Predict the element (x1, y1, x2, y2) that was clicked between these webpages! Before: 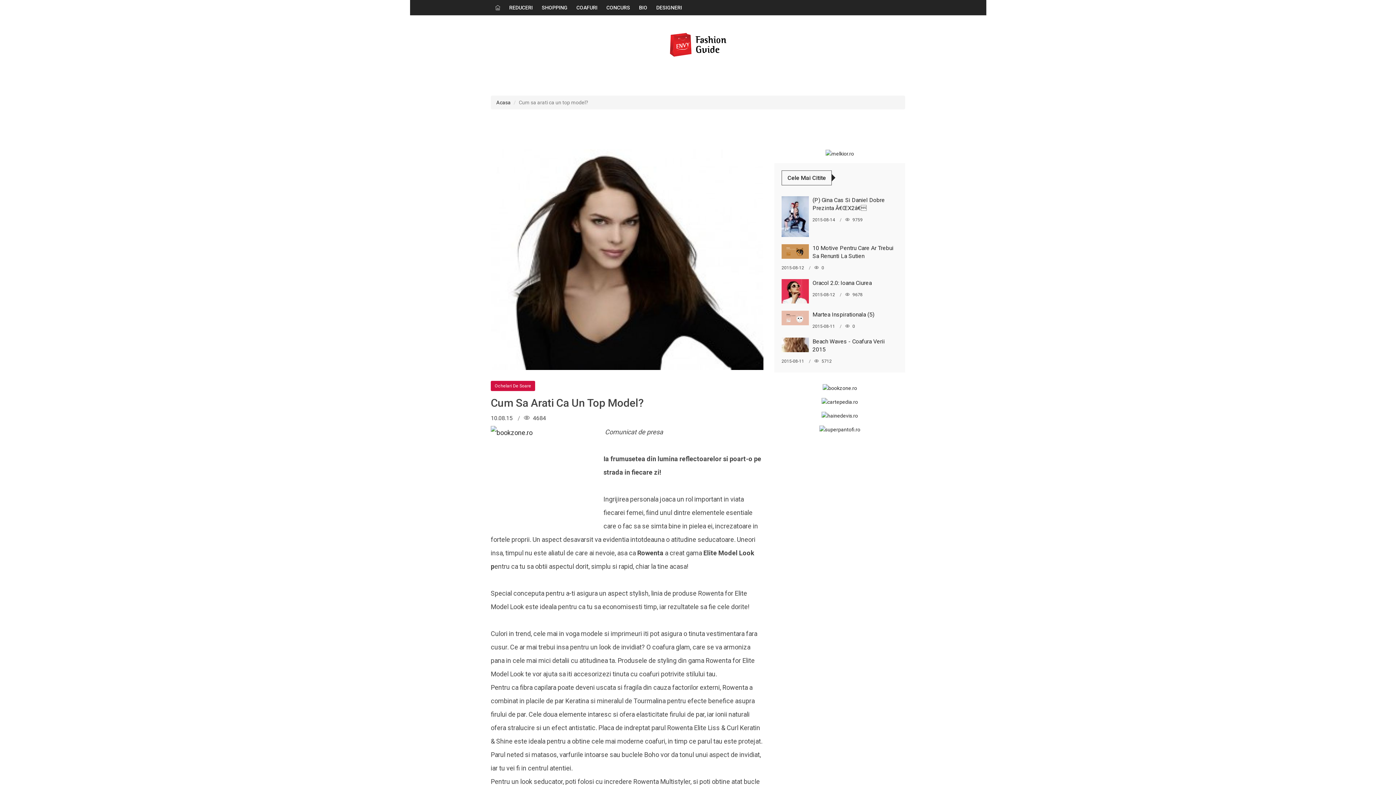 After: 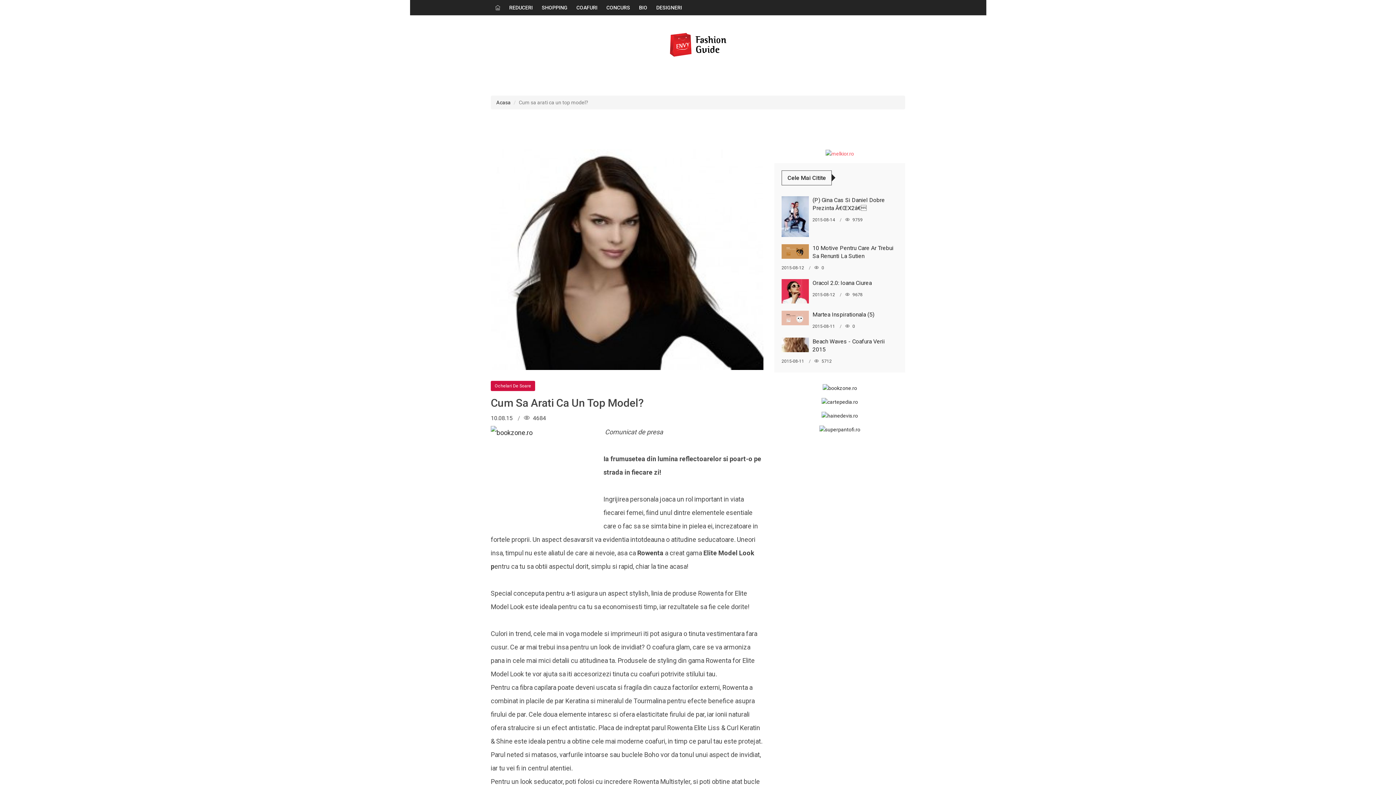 Action: bbox: (825, 150, 854, 156)